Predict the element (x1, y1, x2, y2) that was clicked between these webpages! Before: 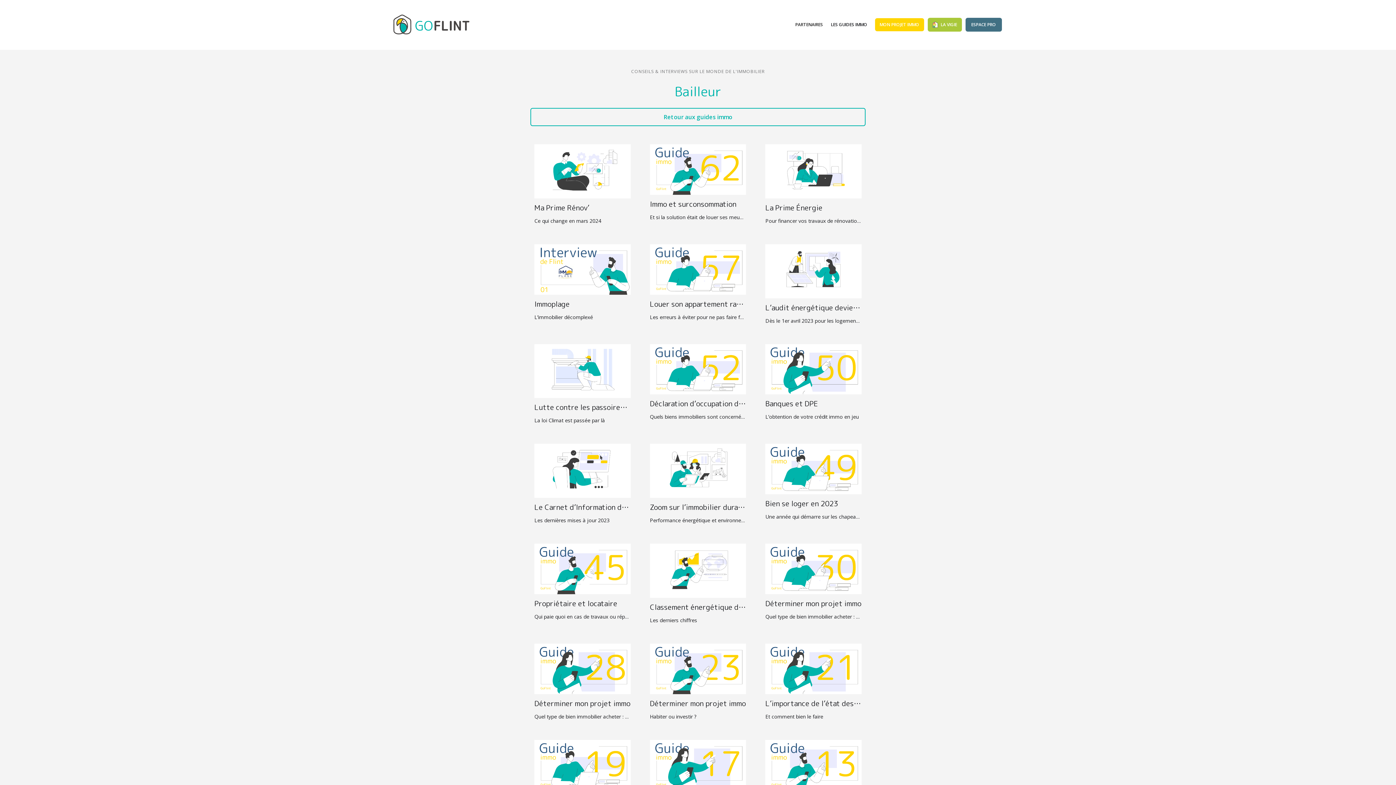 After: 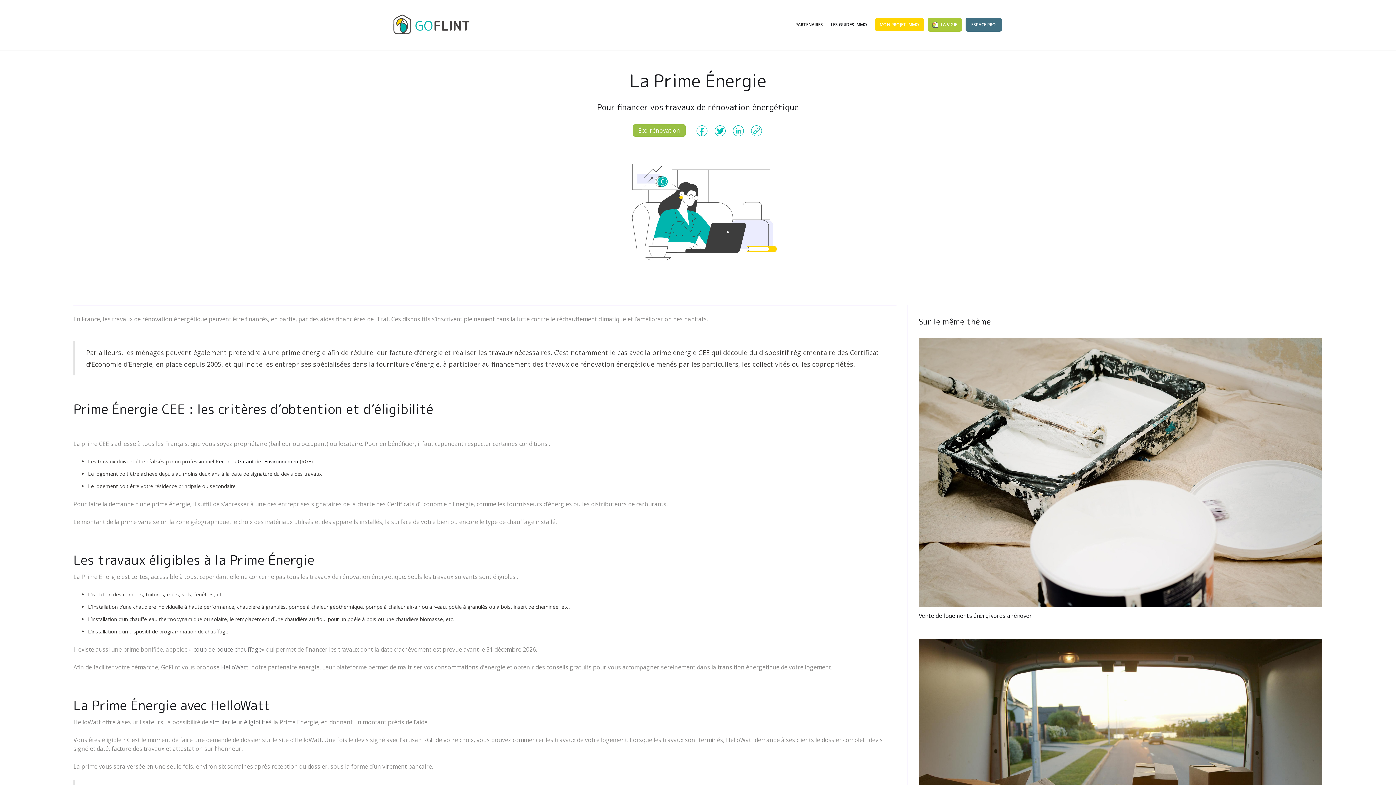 Action: bbox: (765, 144, 861, 228) label: La Prime Énergie

Pour financer vos travaux de rénovation énergétique